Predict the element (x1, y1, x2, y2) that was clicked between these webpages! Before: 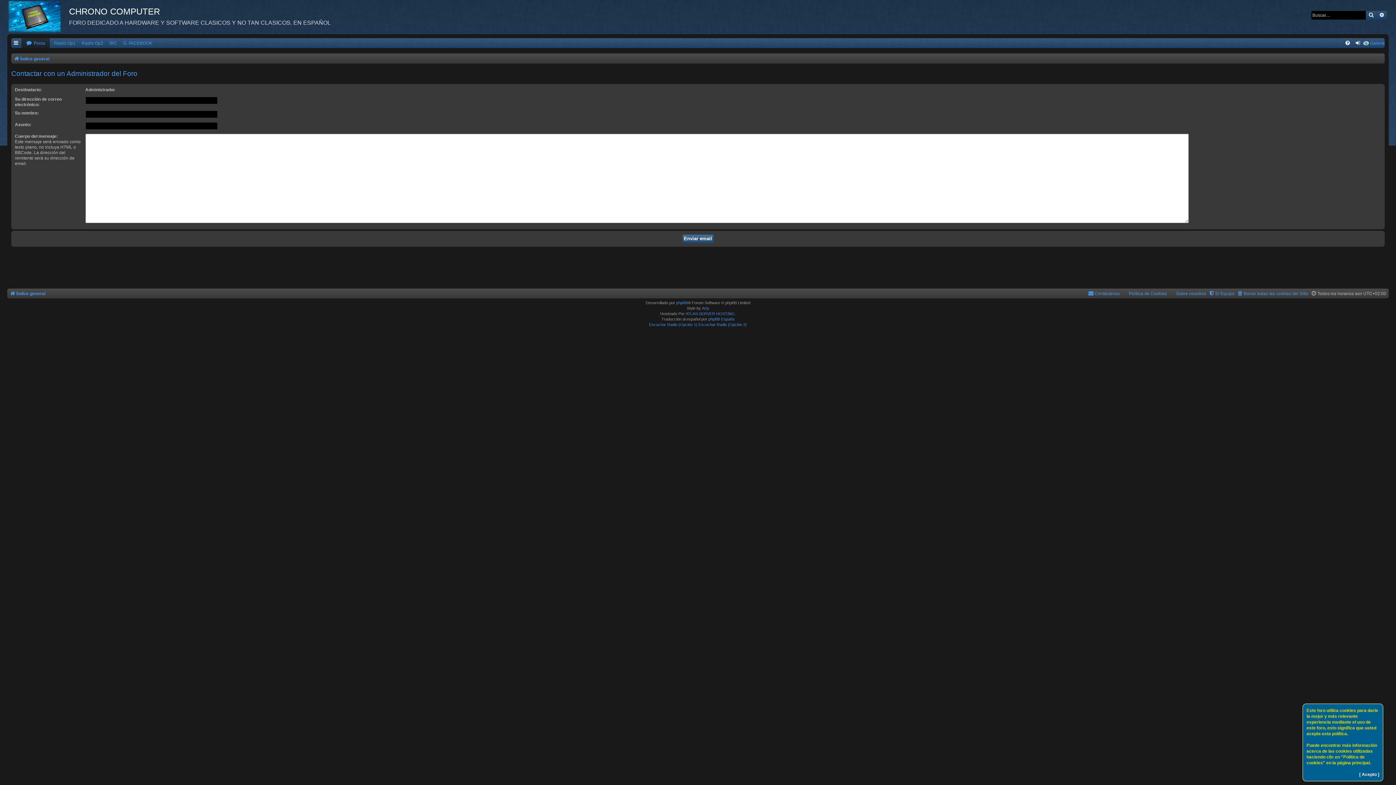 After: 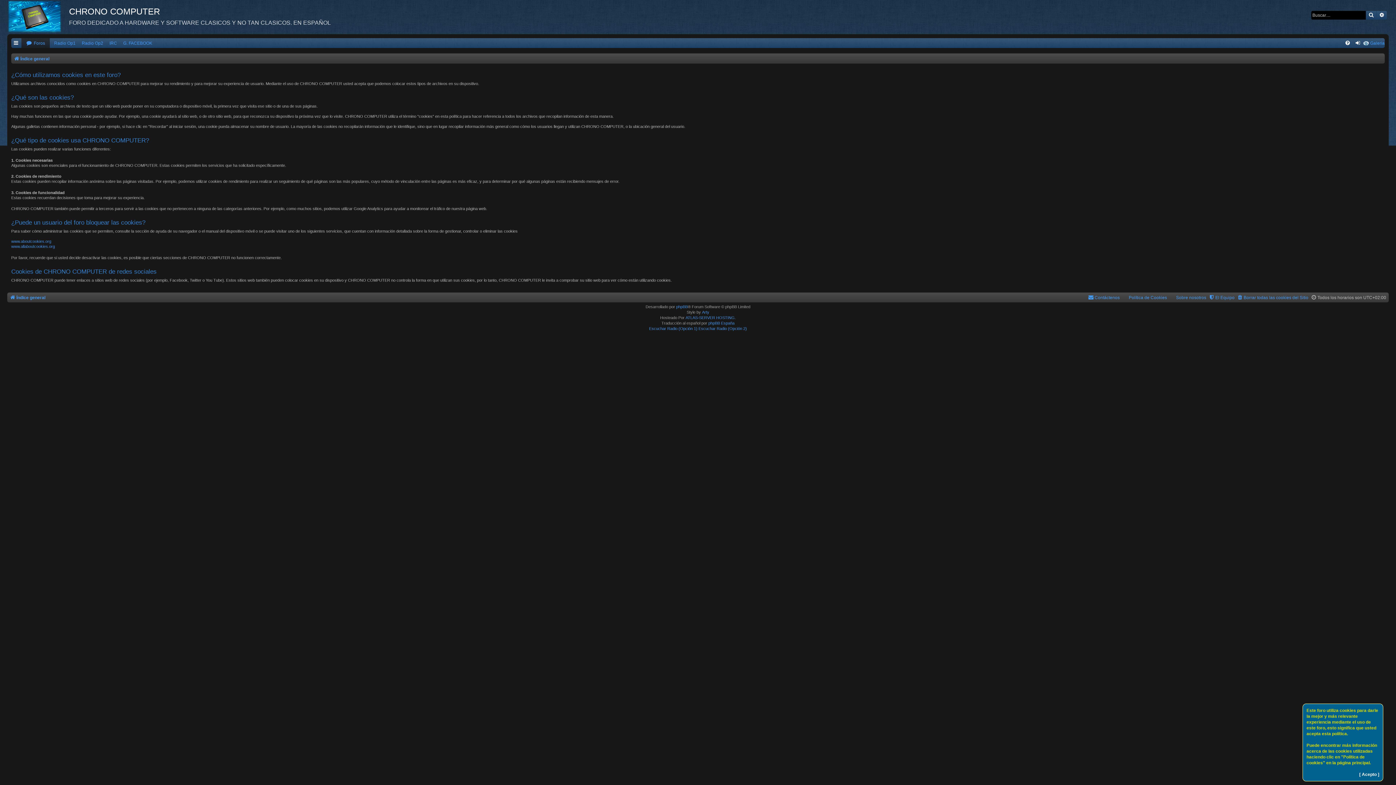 Action: bbox: (1122, 289, 1167, 298) label: Política de Cookies